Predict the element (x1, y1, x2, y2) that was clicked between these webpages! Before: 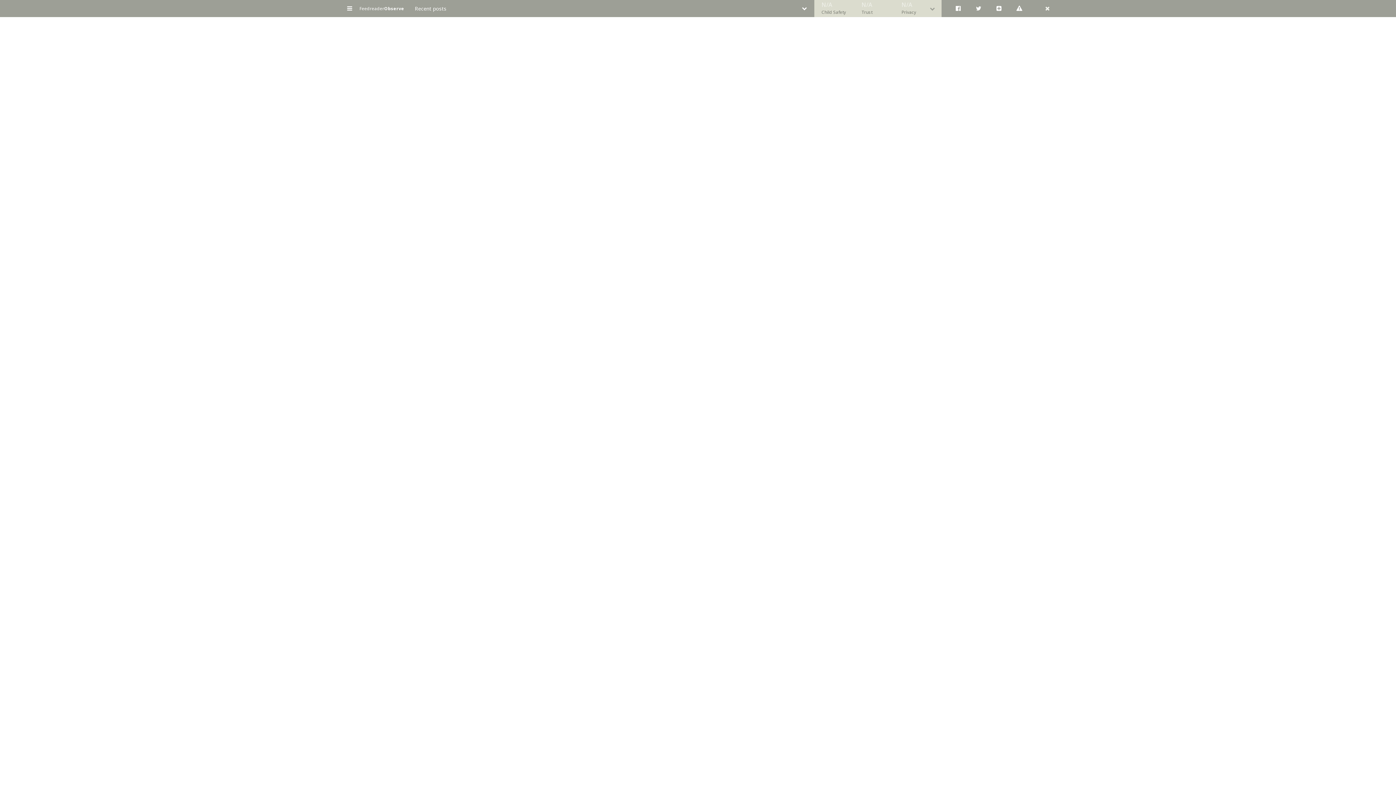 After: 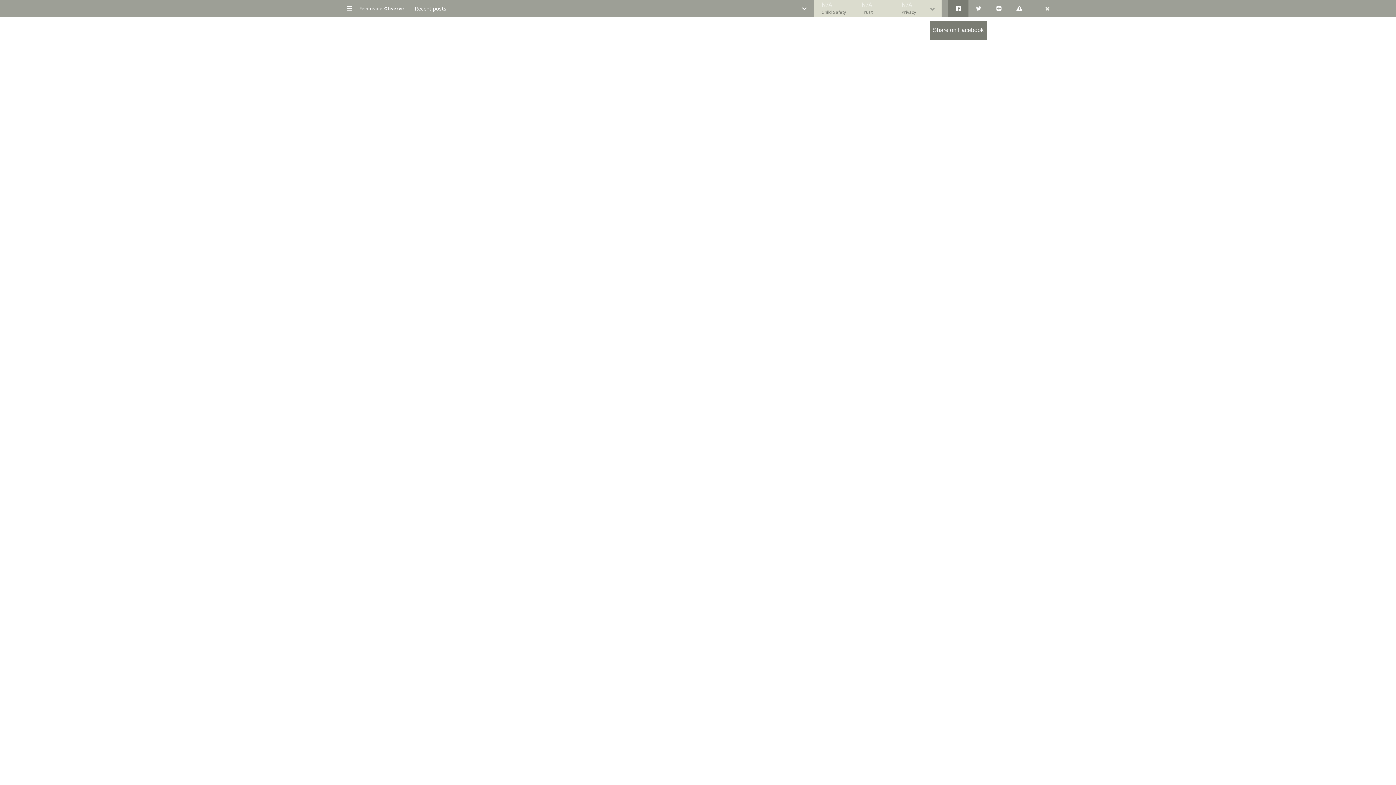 Action: bbox: (948, 0, 968, 17)